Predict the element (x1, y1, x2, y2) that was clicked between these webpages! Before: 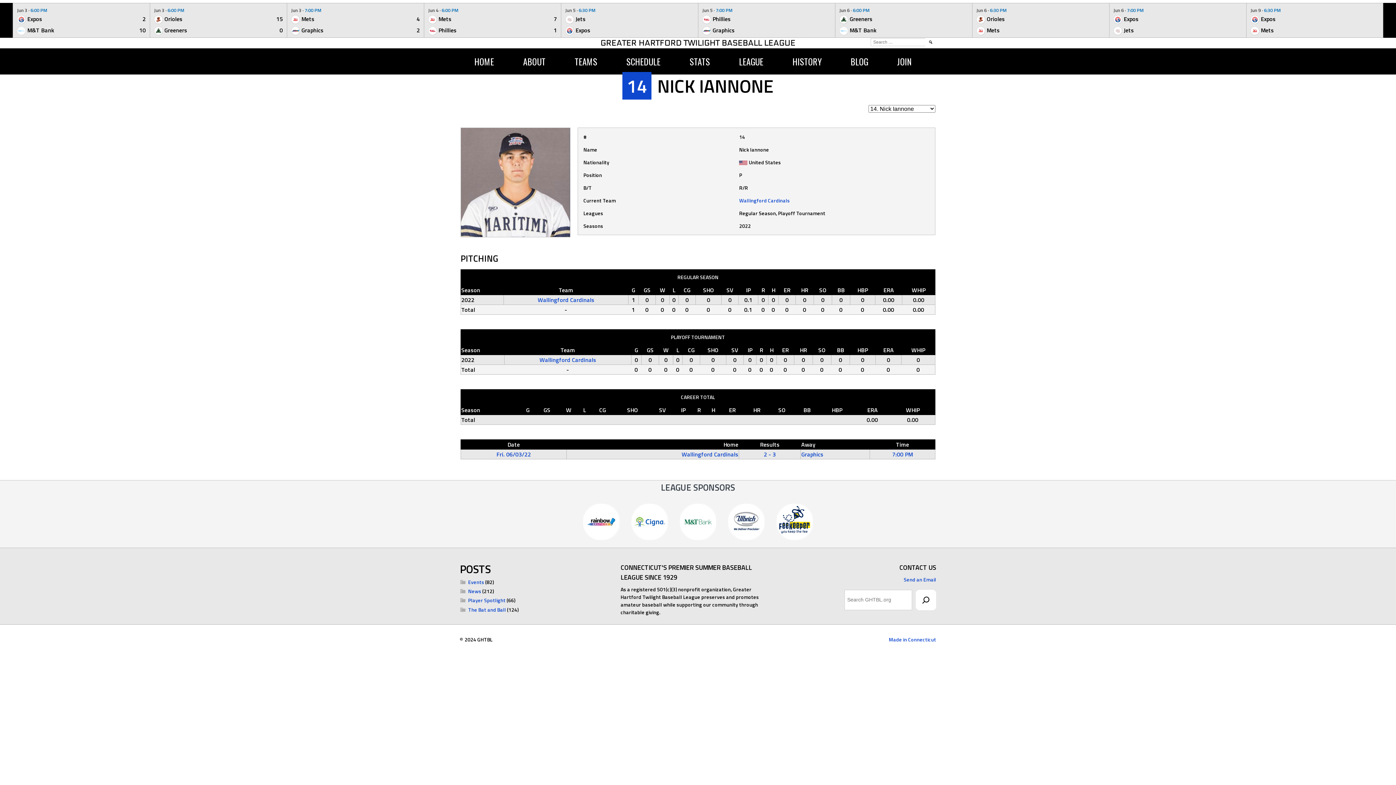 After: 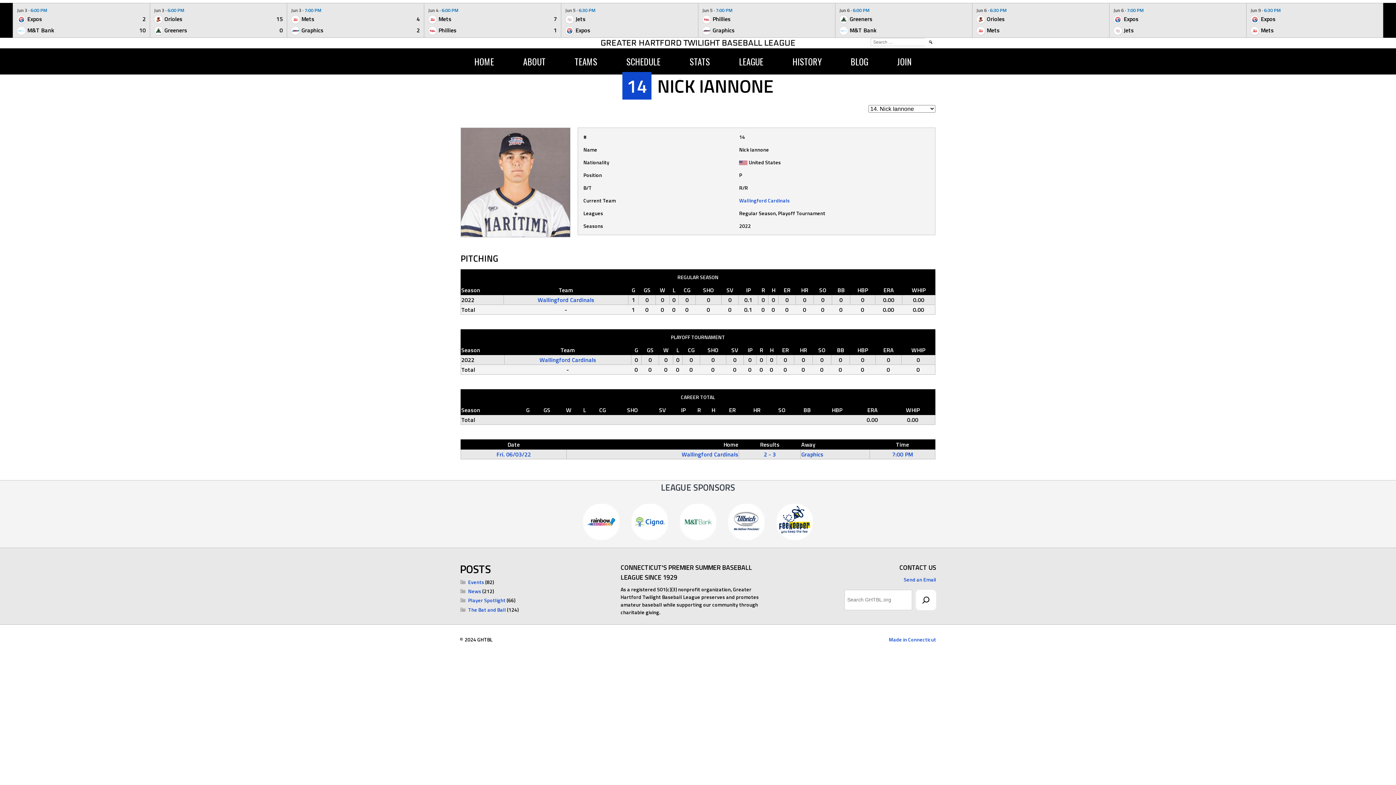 Action: bbox: (680, 504, 716, 540)